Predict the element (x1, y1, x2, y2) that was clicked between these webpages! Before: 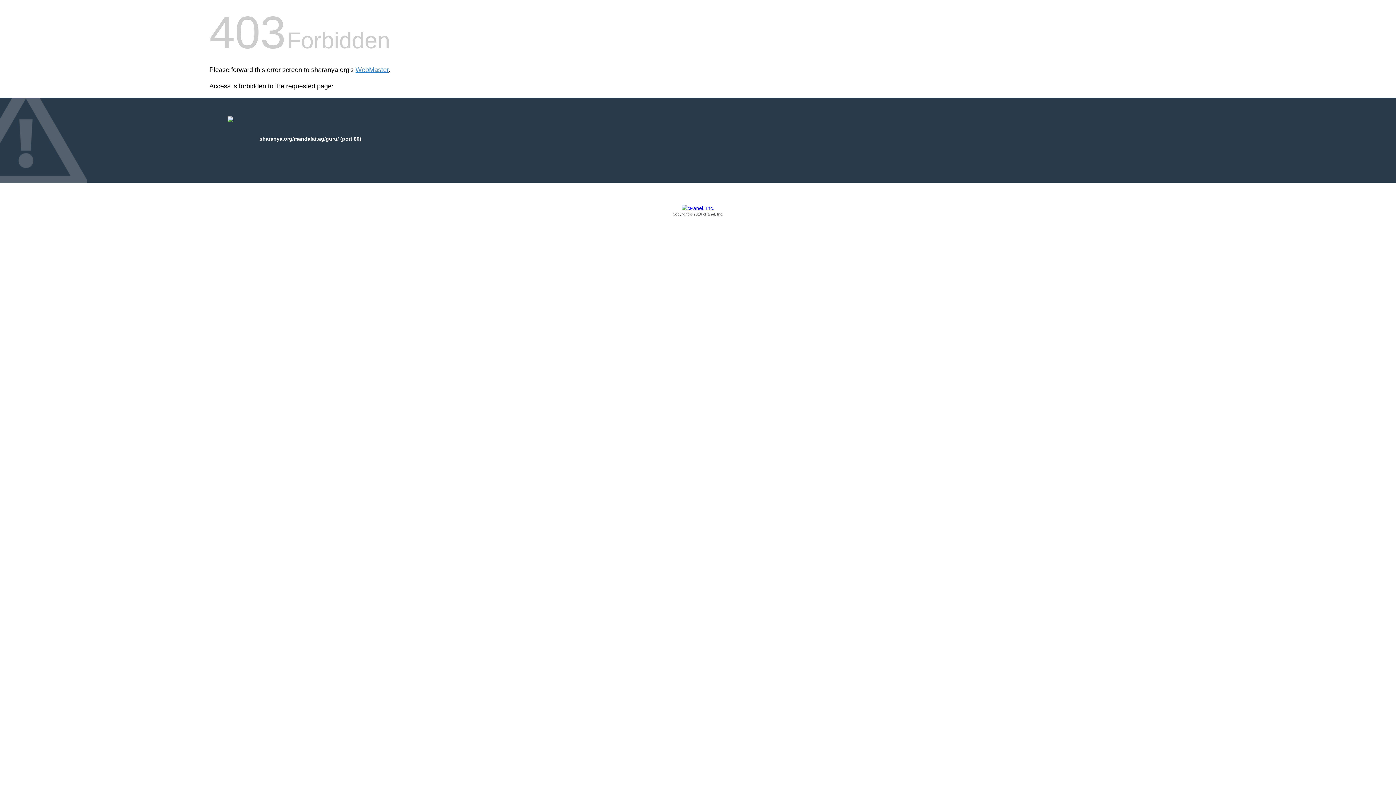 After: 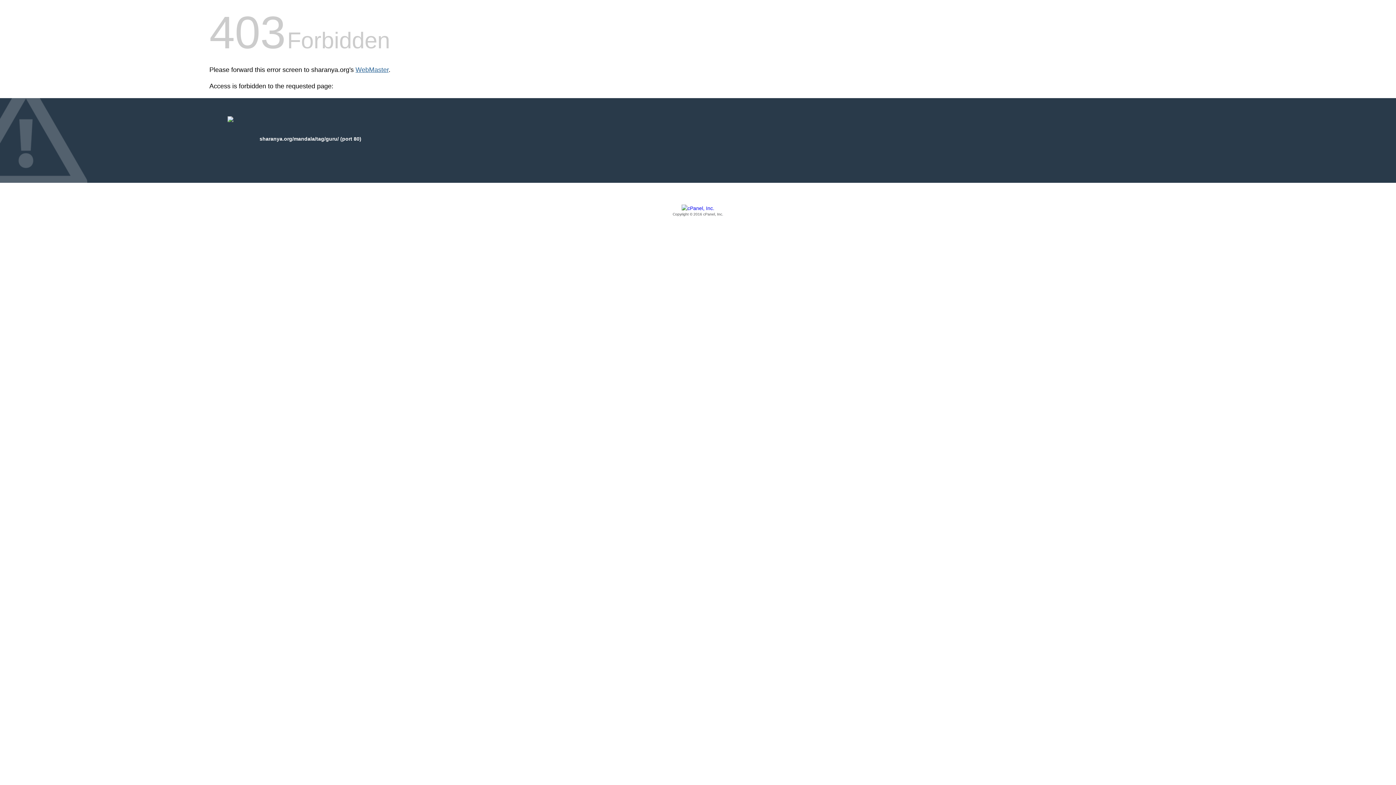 Action: label: WebMaster bbox: (355, 66, 388, 73)